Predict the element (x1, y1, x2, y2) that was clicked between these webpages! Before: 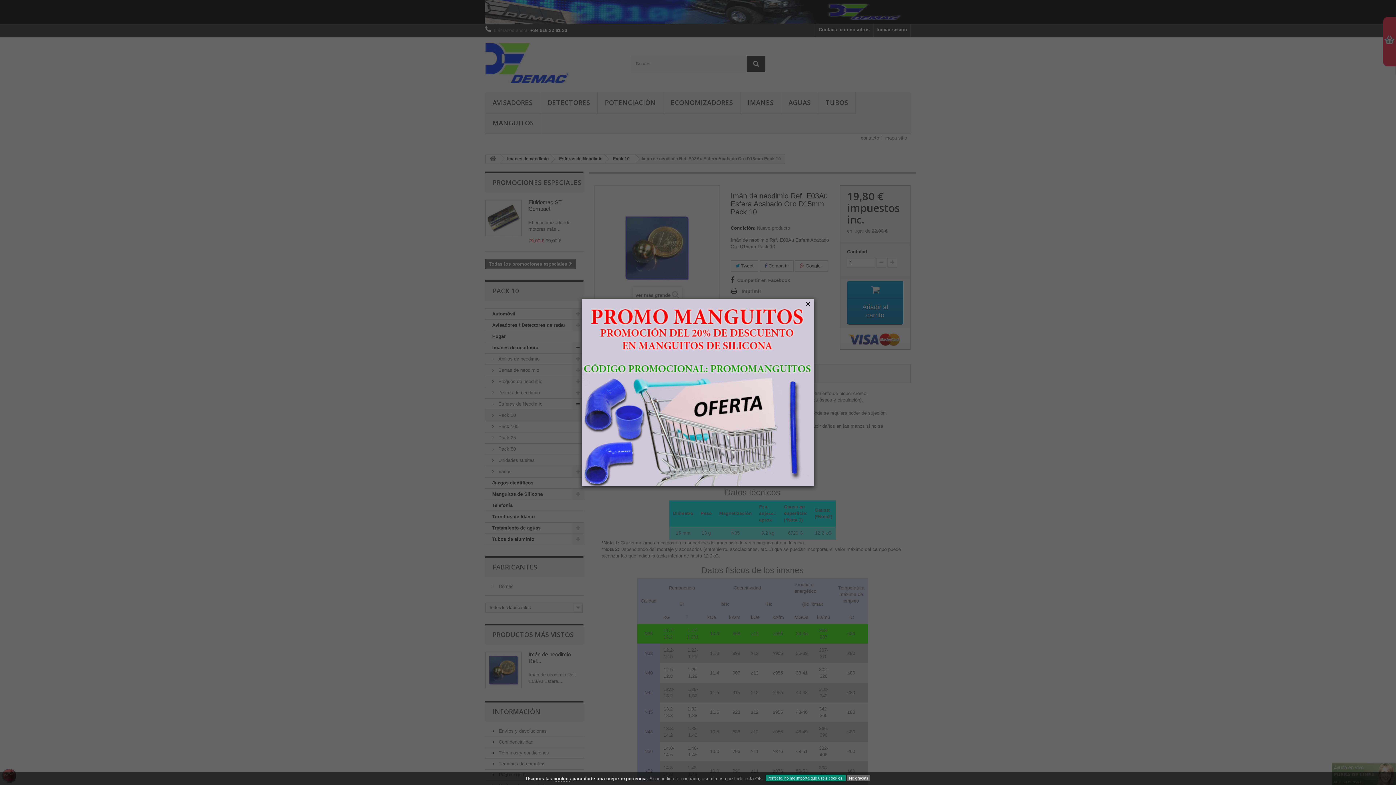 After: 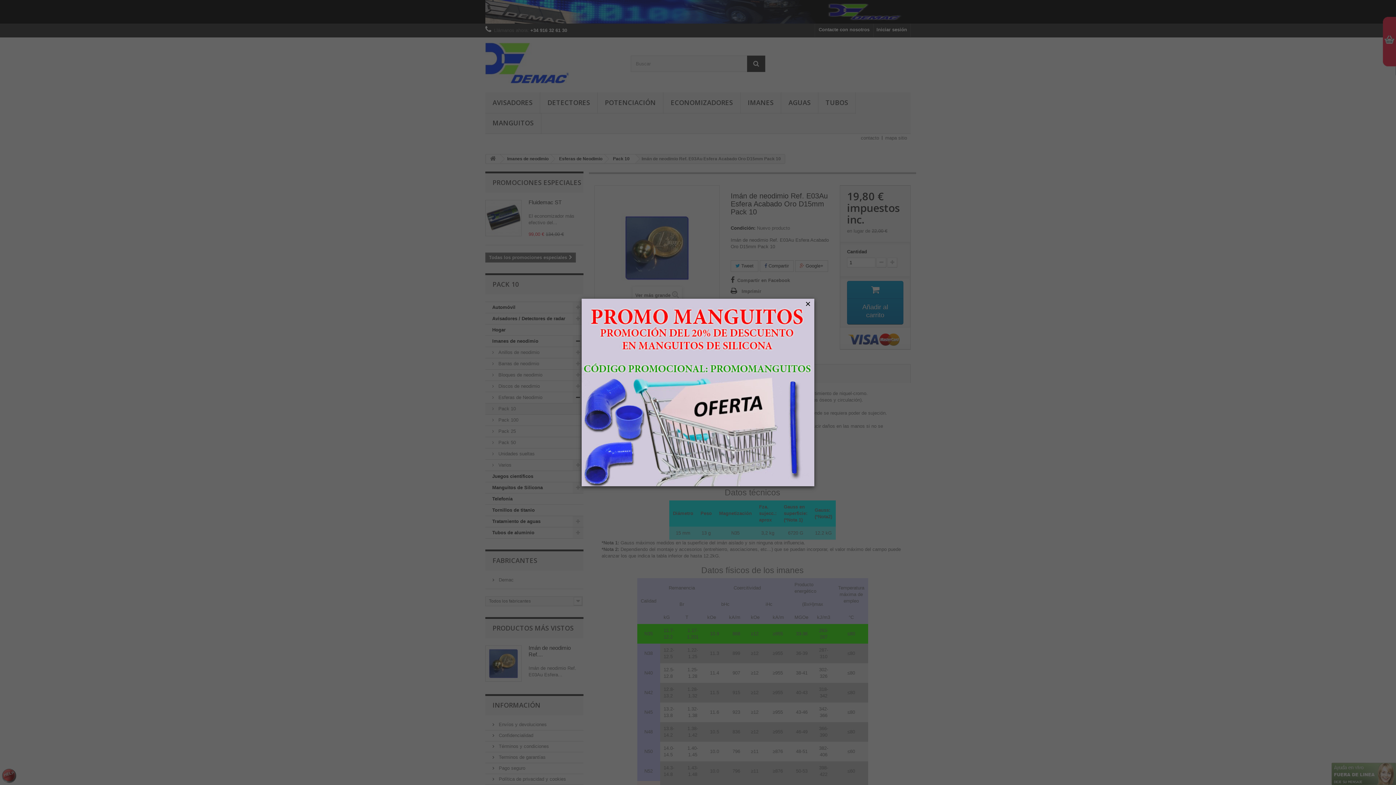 Action: bbox: (765, 775, 845, 781) label: Perfecto, no me importa que useis cookies.